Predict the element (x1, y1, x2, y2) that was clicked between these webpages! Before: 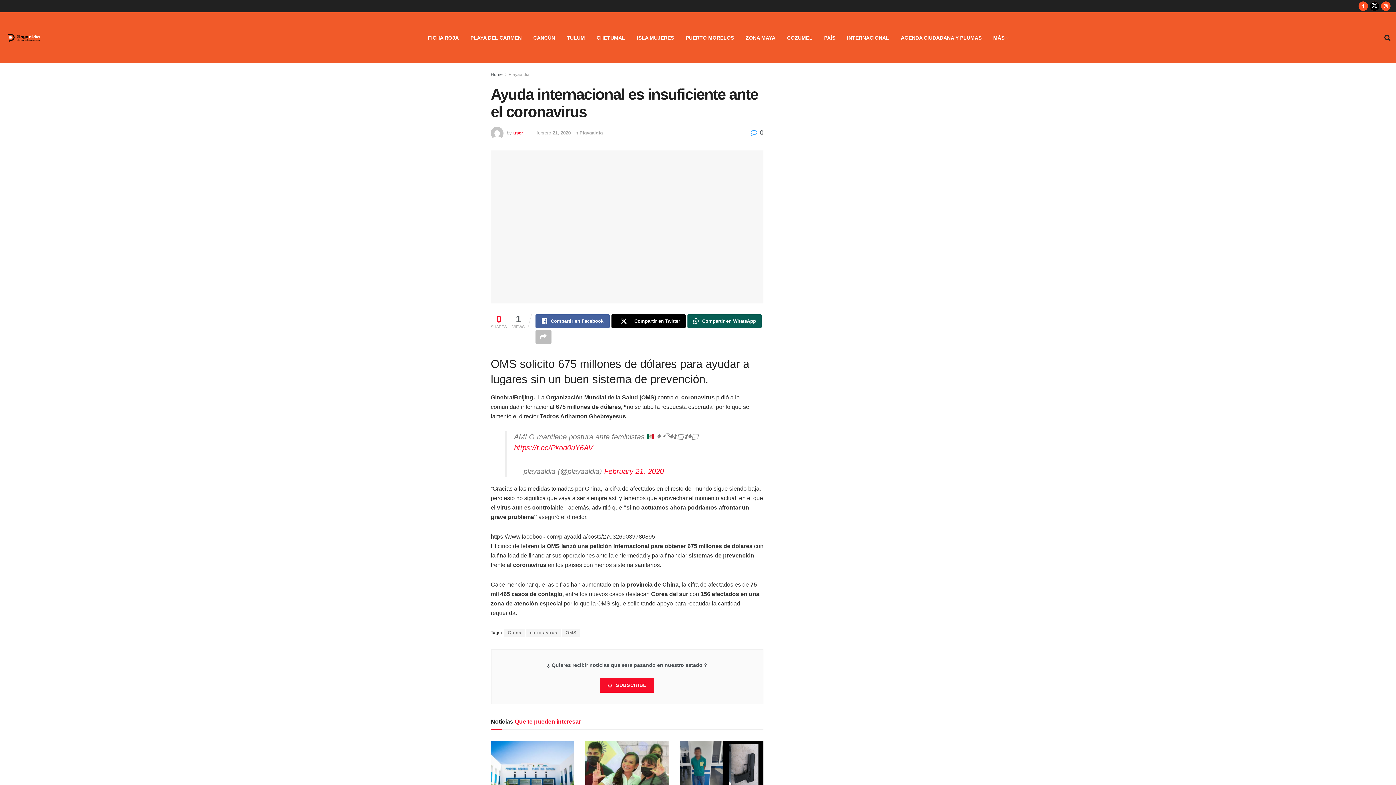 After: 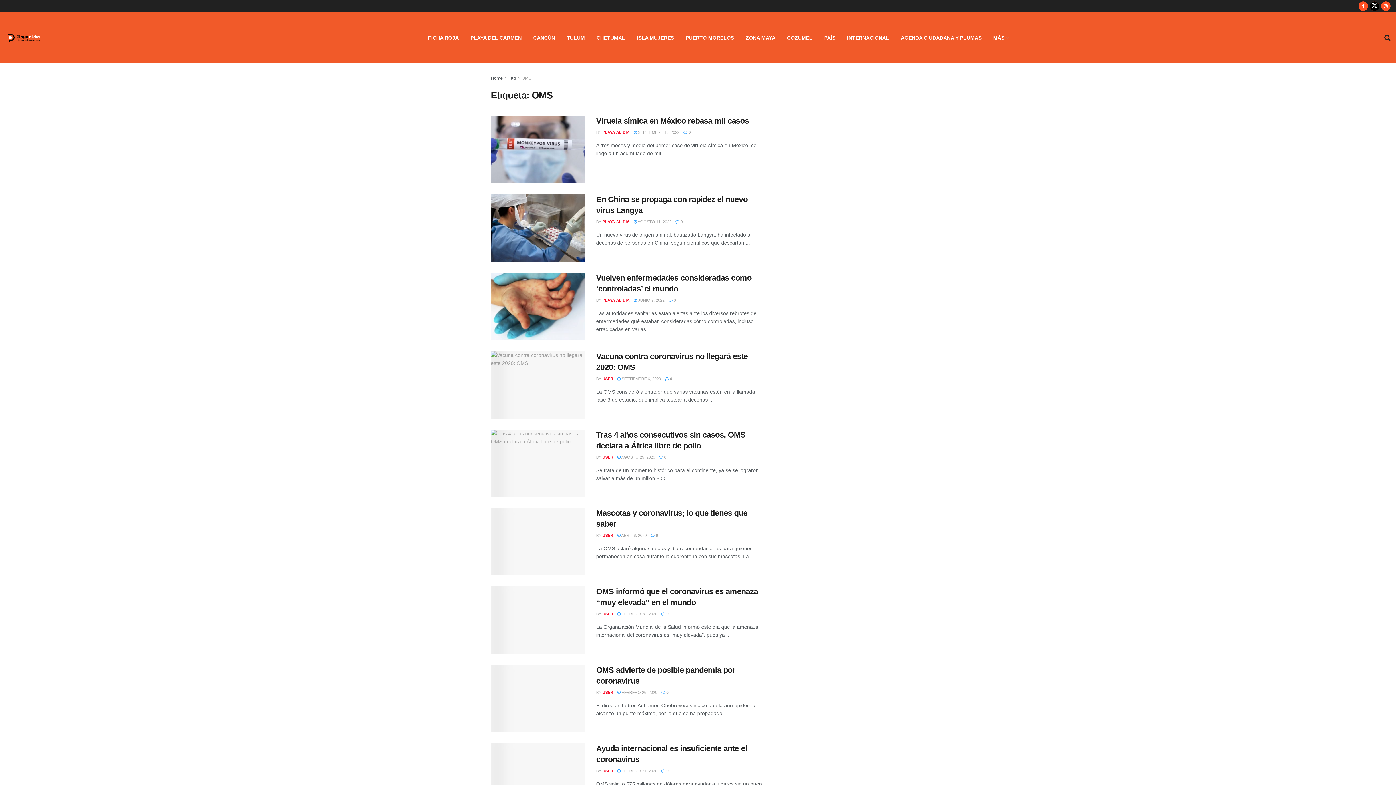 Action: label: OMS bbox: (562, 629, 580, 637)